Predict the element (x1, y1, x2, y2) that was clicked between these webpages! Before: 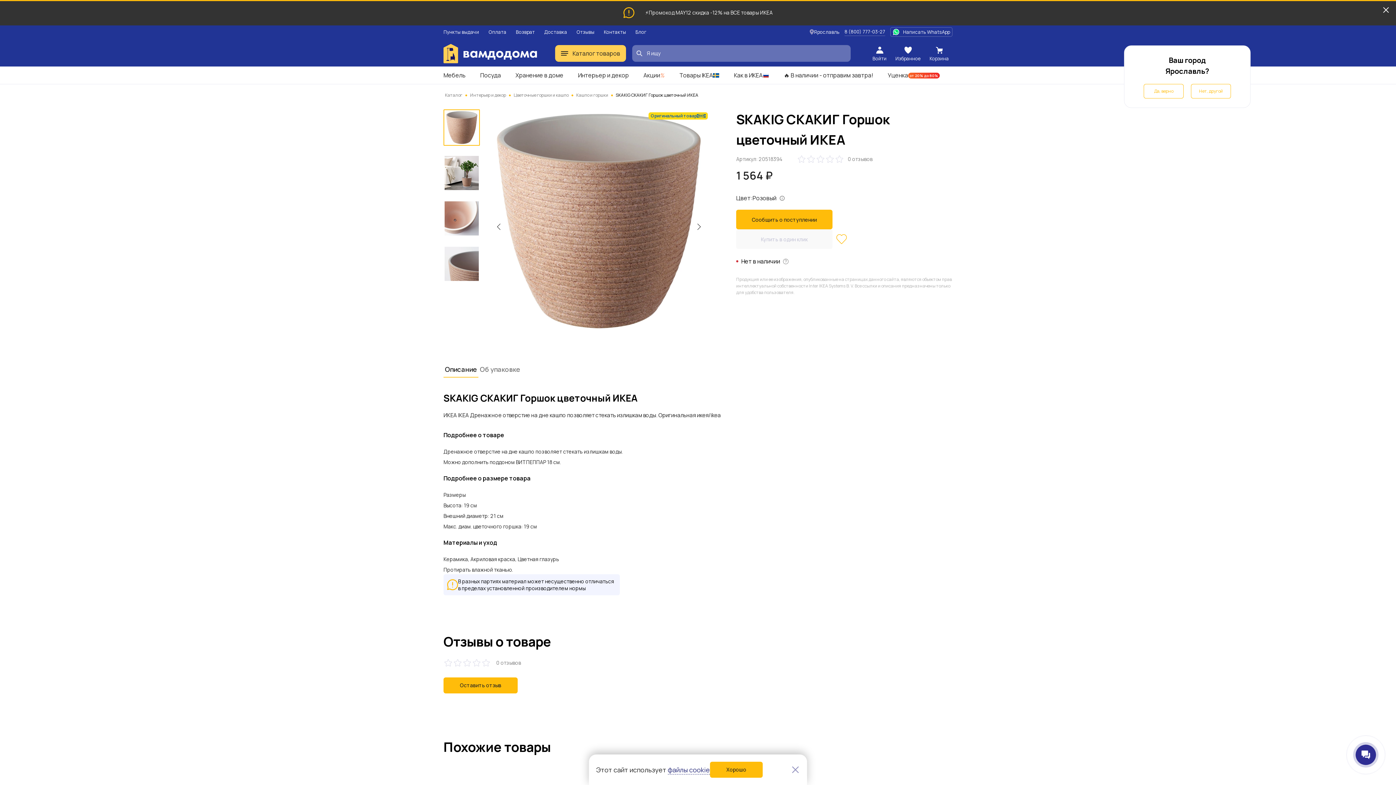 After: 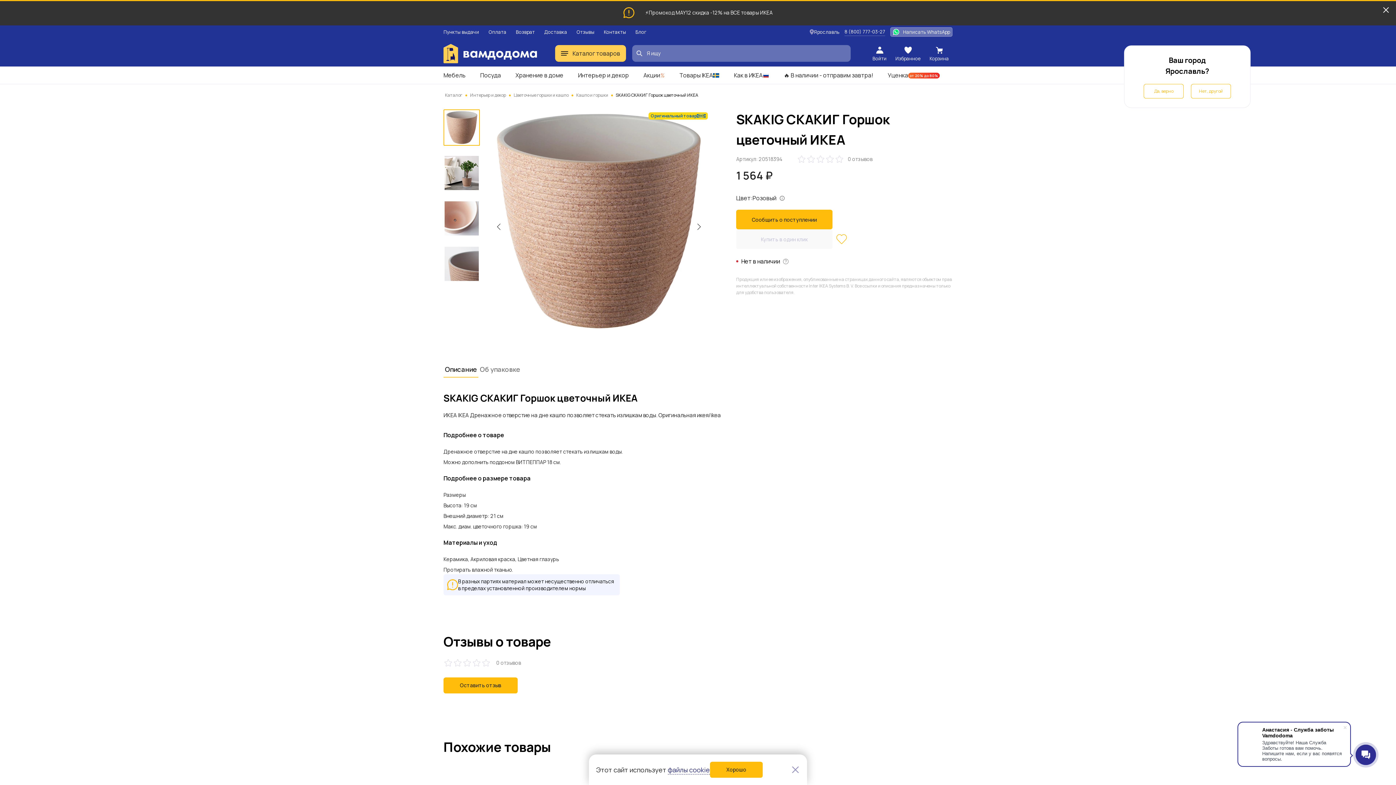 Action: label: Написать WhatsApp bbox: (890, 27, 952, 36)